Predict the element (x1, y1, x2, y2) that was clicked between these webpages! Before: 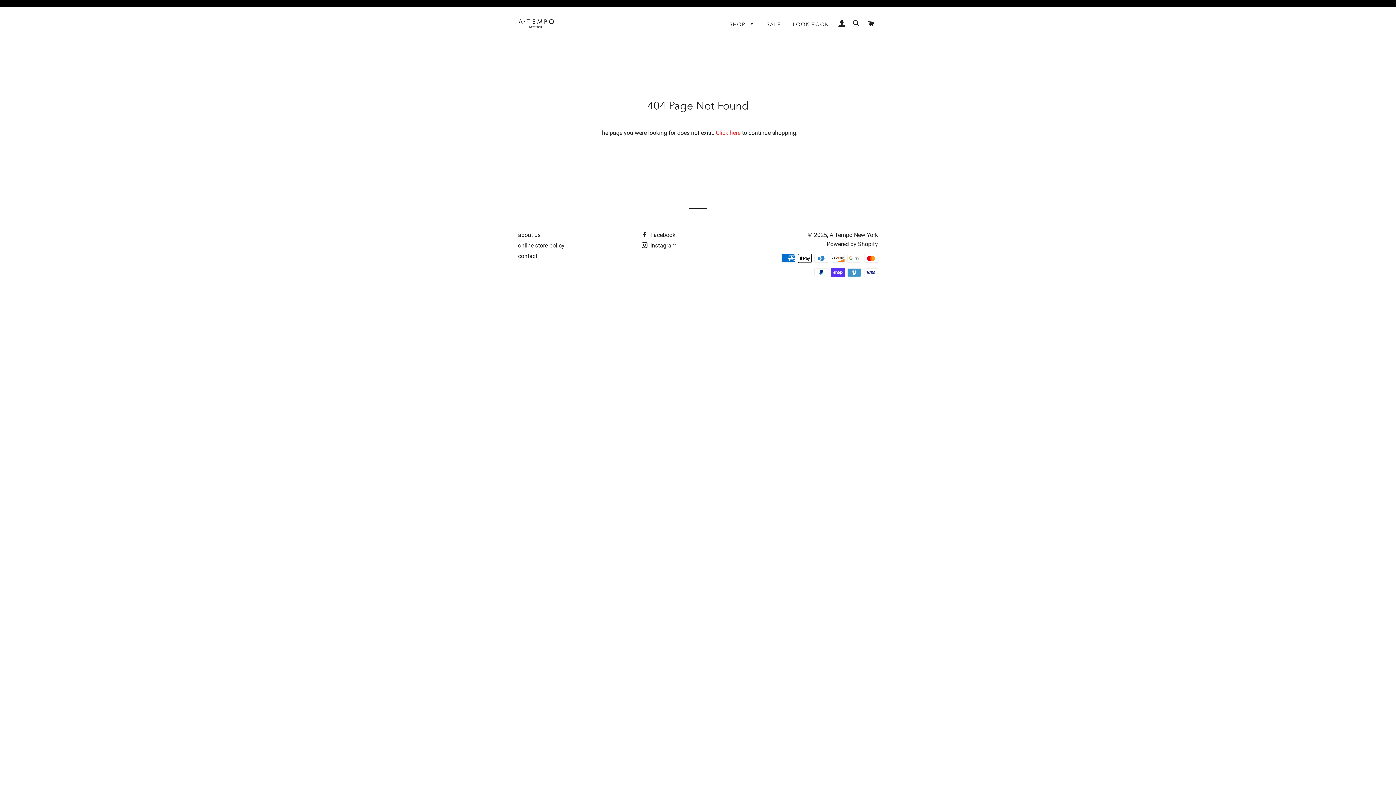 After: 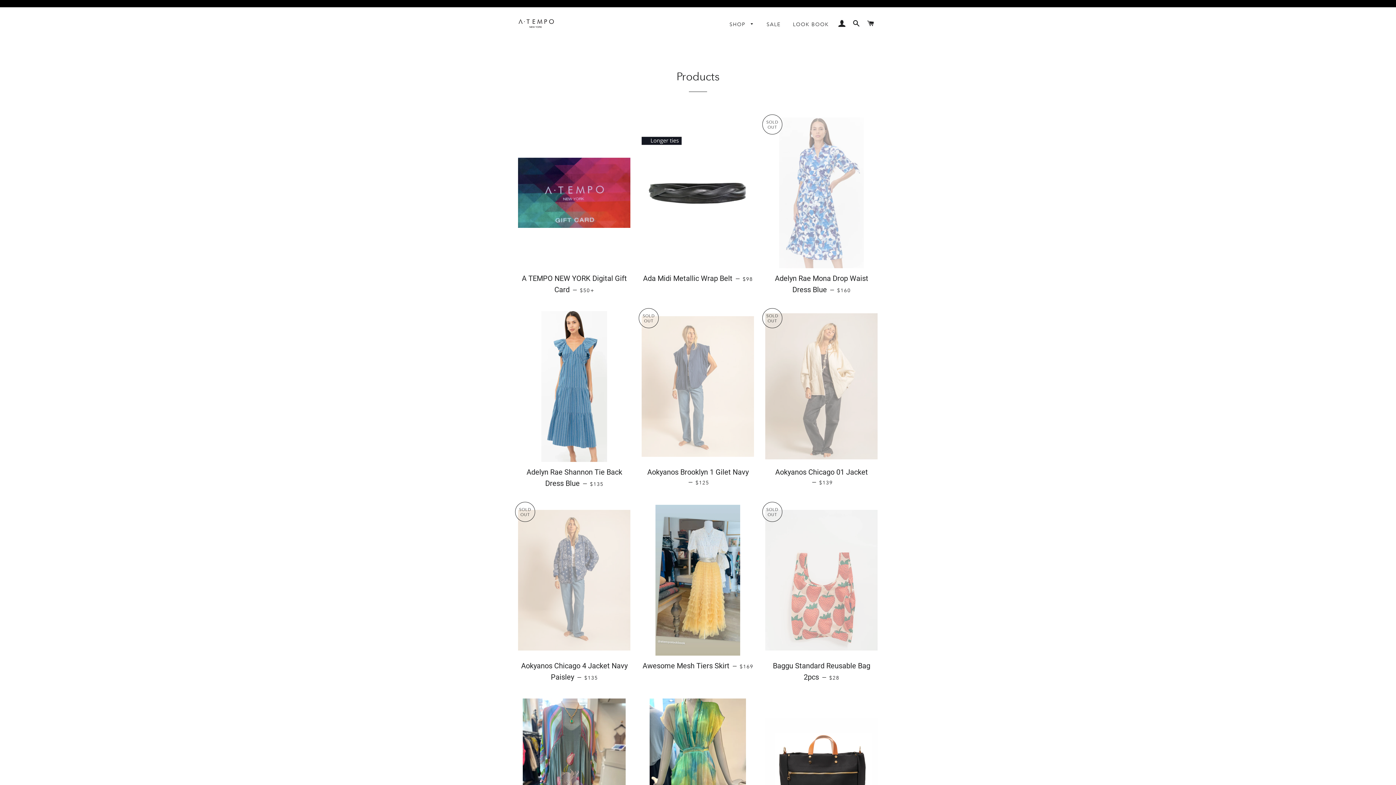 Action: label: SHOP  bbox: (724, 15, 759, 33)